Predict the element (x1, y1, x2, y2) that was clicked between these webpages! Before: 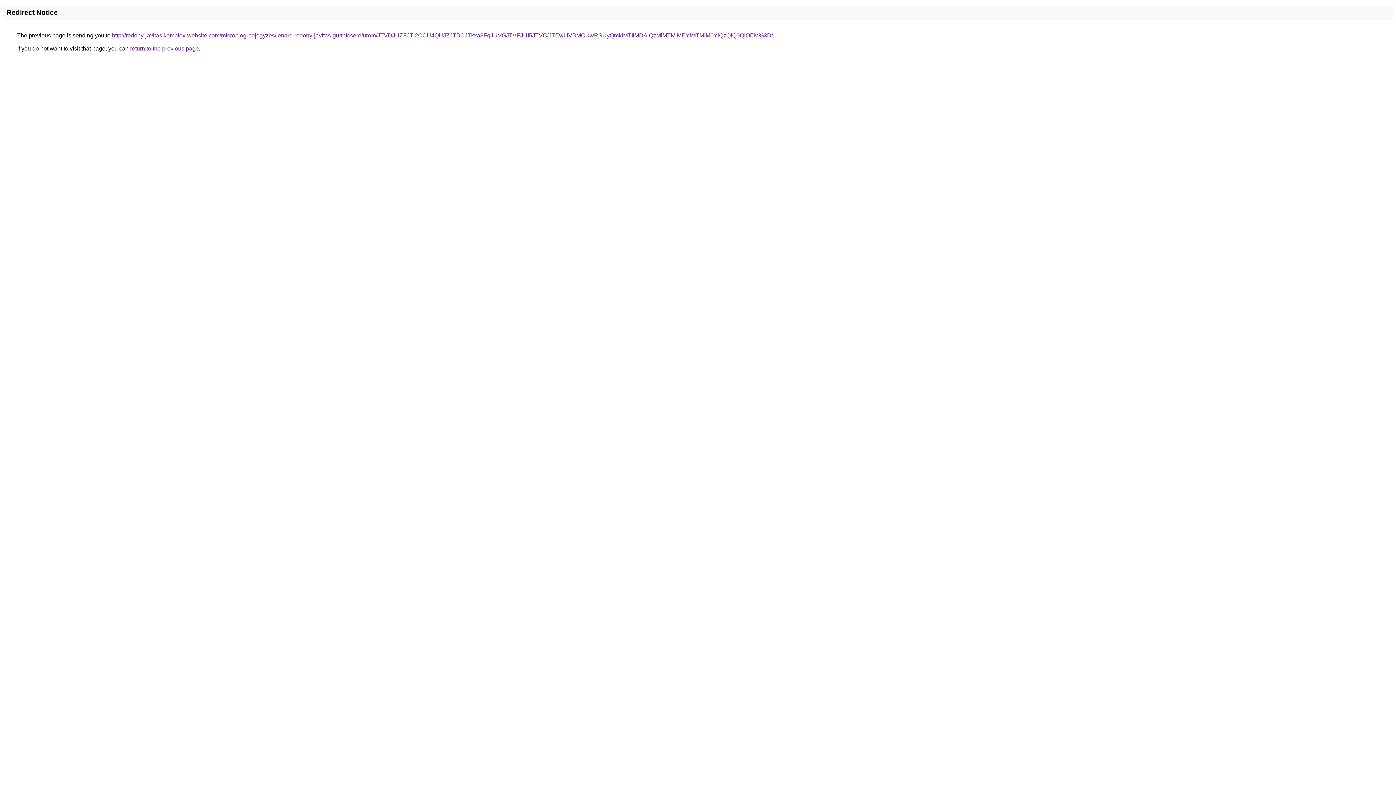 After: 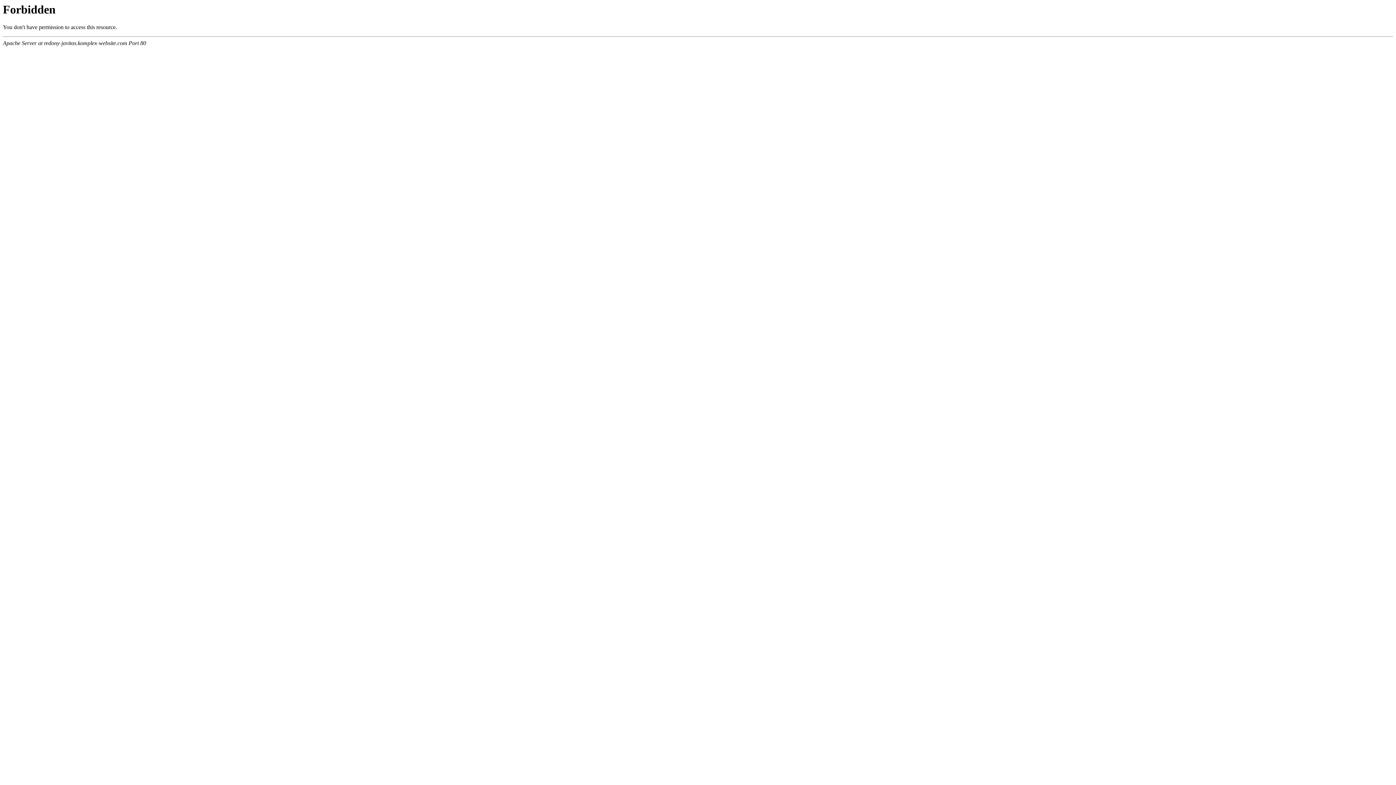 Action: bbox: (112, 32, 773, 38) label: http://redony-javitas.komplex-website.com/microblog-bejegyzes/lenard-redony-javitas-gurtnicsere/urom/JTVDJUZFJTI2OCU4QUJZJTBCJTkxa3FqJUVGJTVFJUI5JTVC/JTEwLiVBMCUwRSUyQmklMTIlMDAlQzMlMTMlMEYlMTMlM0YlQzQlQ0QlOEM%3D/